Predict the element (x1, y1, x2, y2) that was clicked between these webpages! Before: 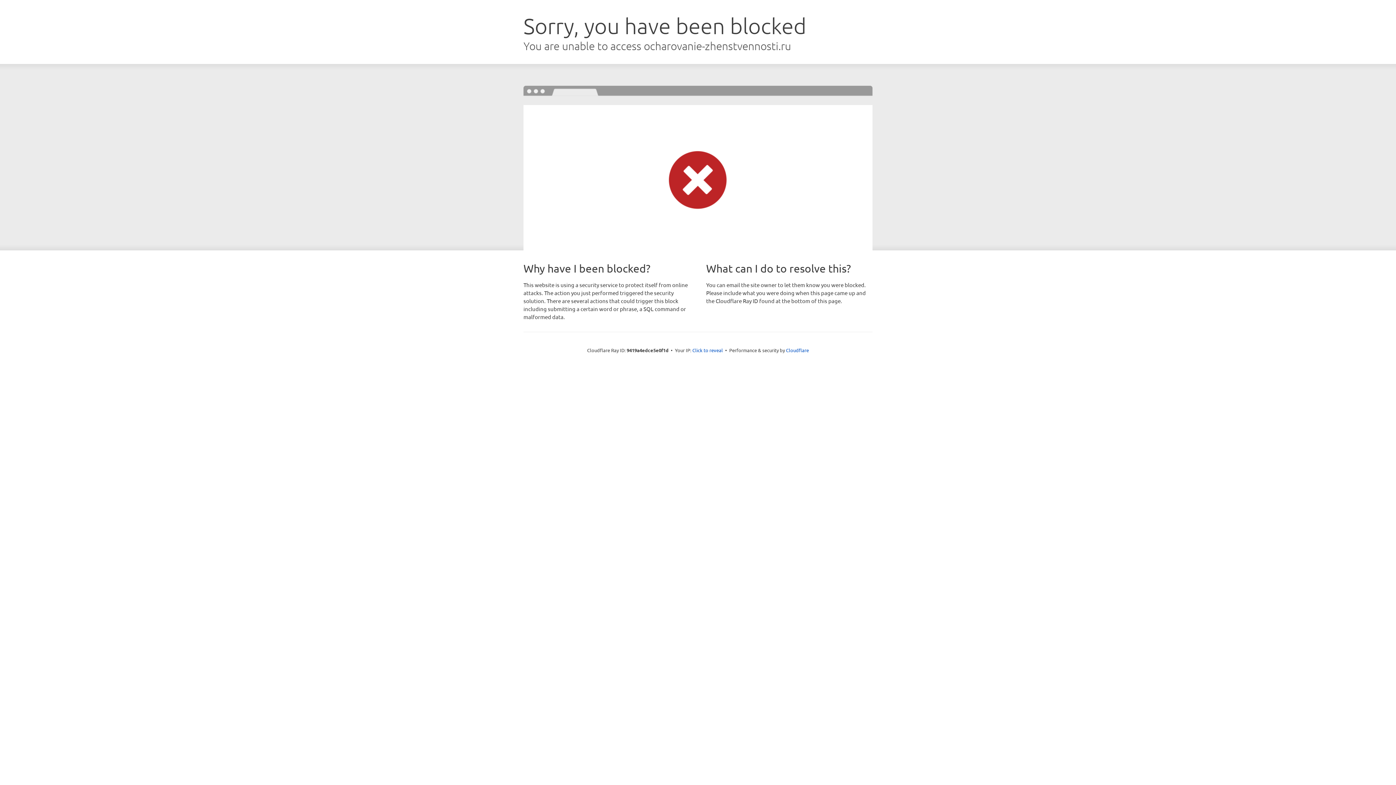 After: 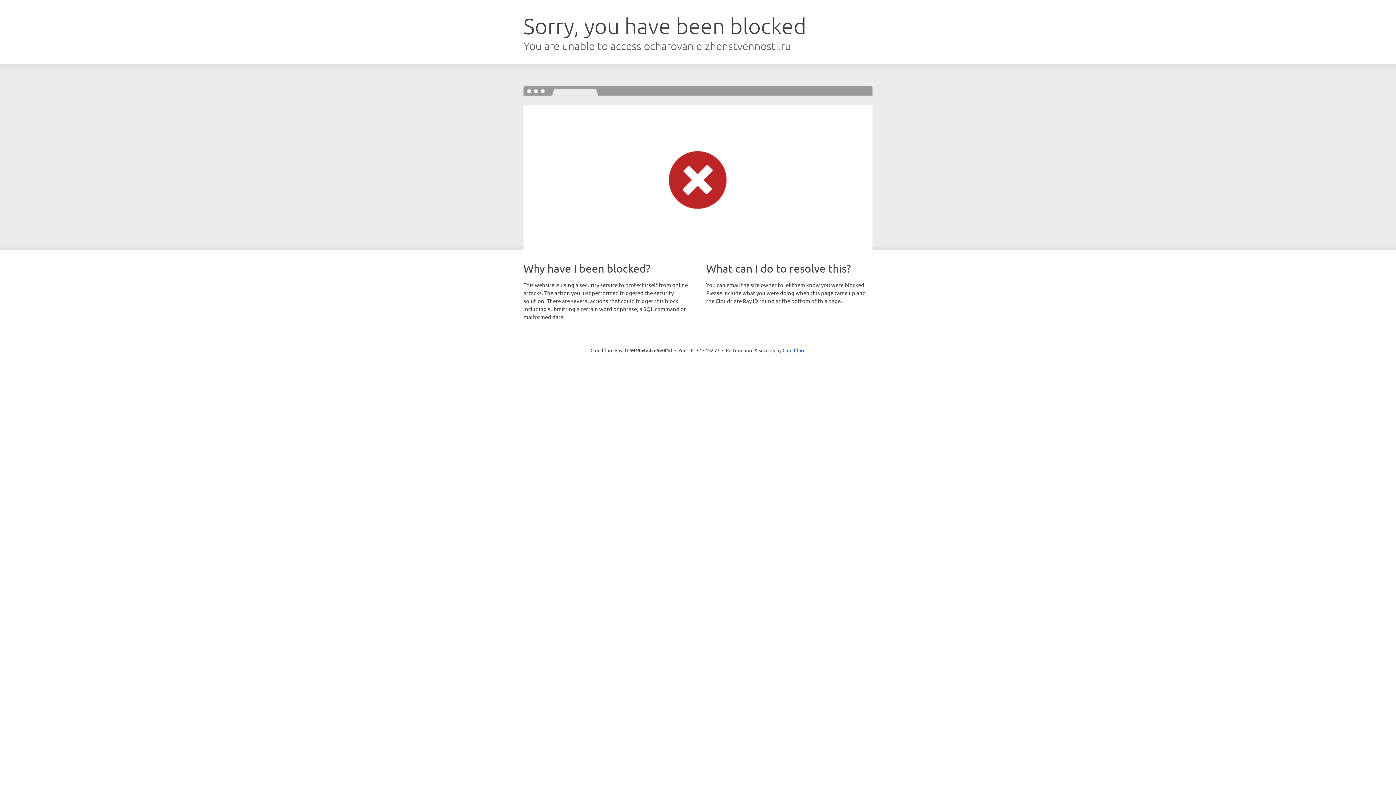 Action: bbox: (692, 346, 723, 353) label: Click to reveal